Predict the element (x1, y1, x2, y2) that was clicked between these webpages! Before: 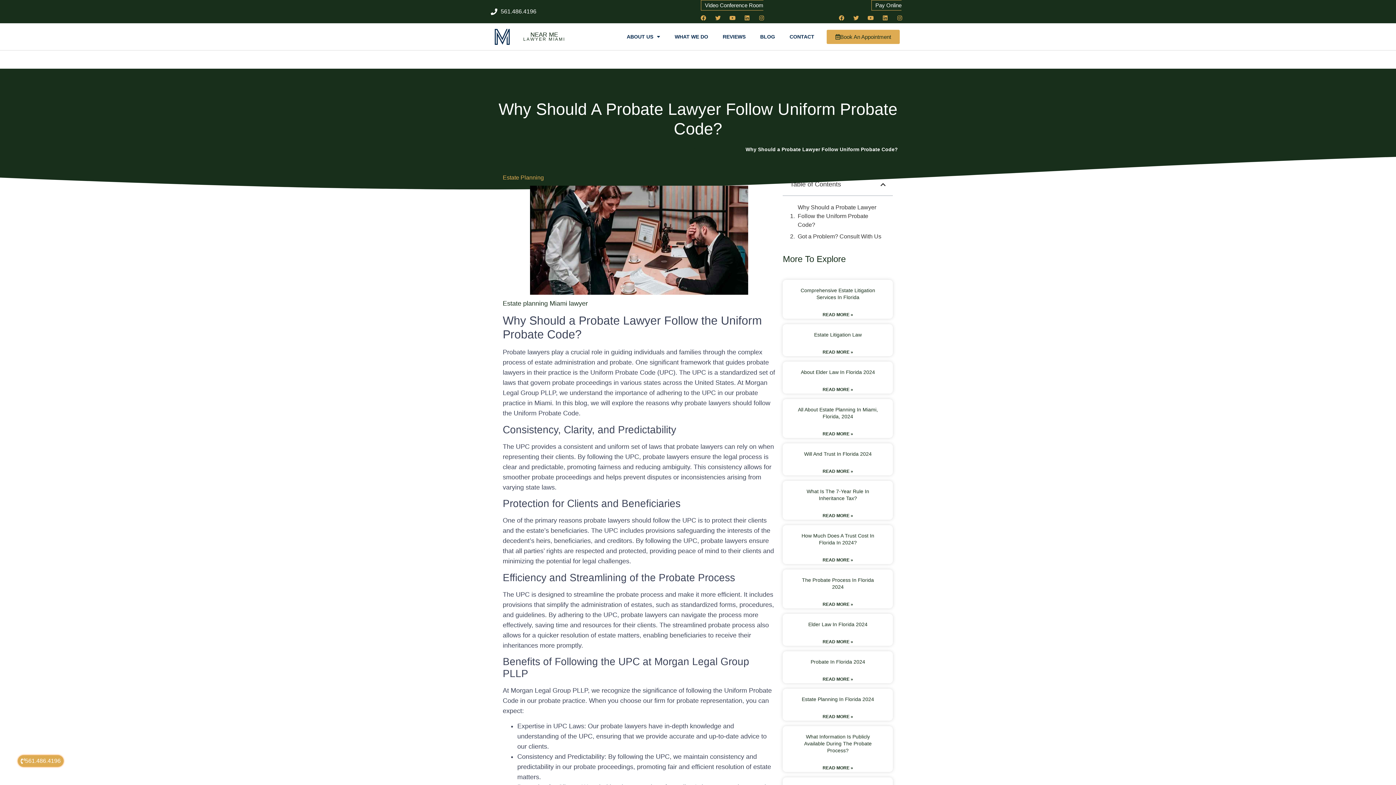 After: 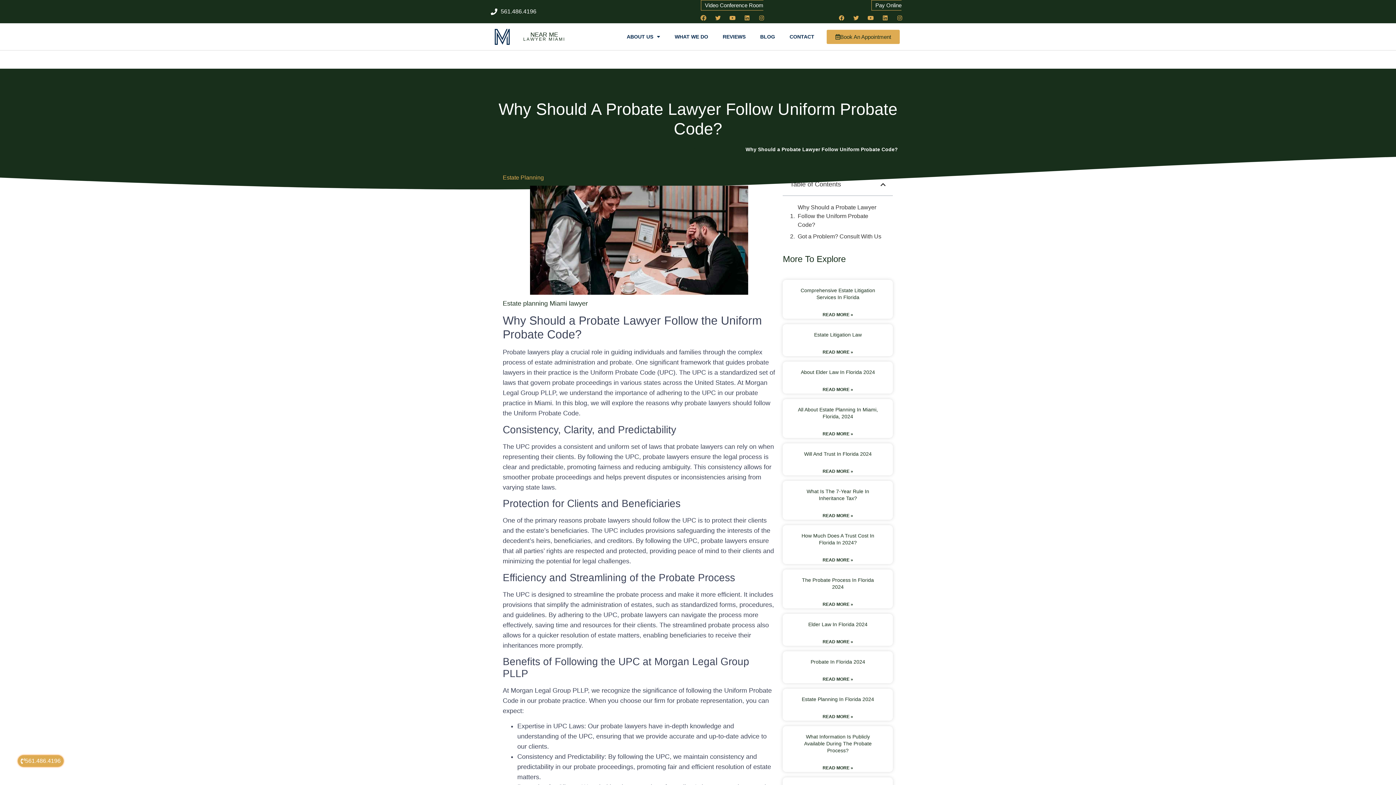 Action: label: Facebook bbox: (698, 12, 709, 23)